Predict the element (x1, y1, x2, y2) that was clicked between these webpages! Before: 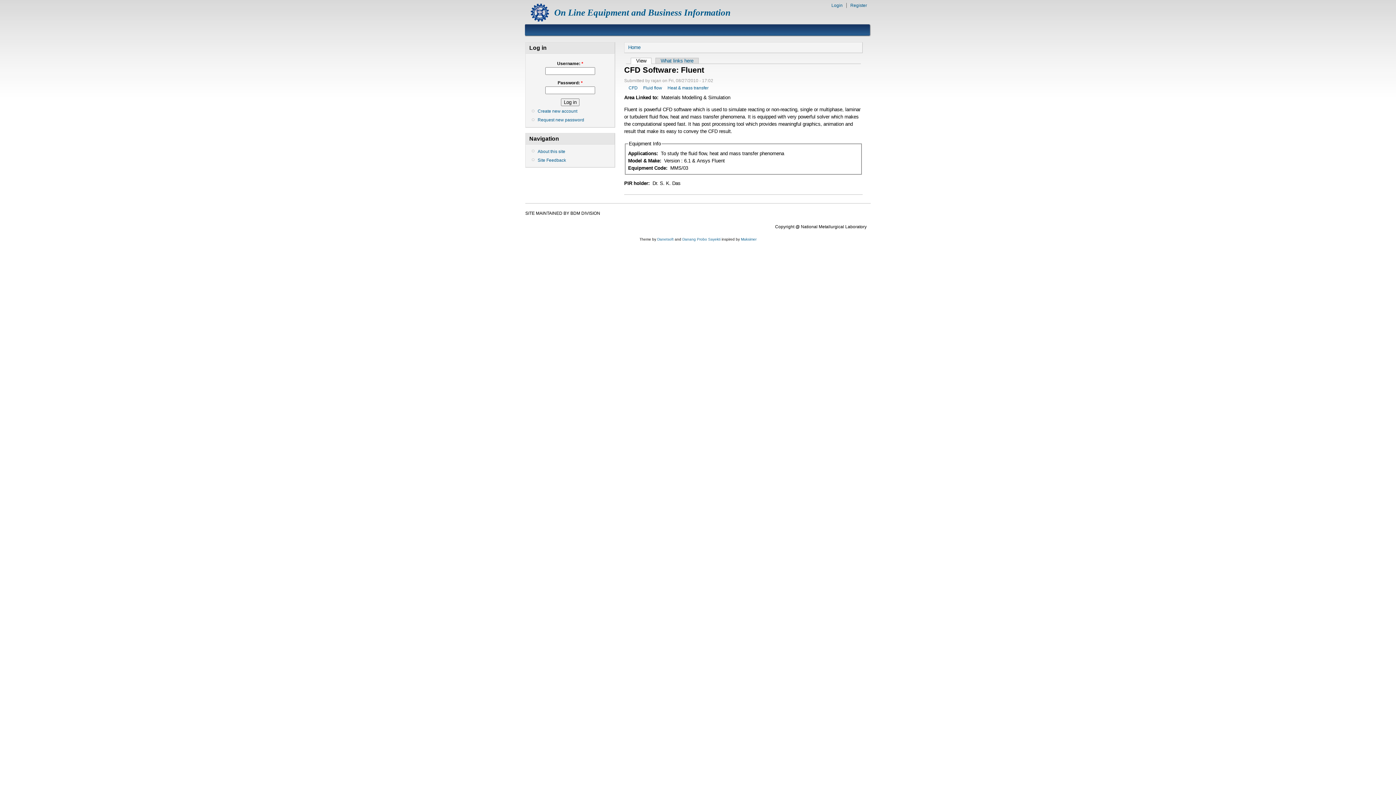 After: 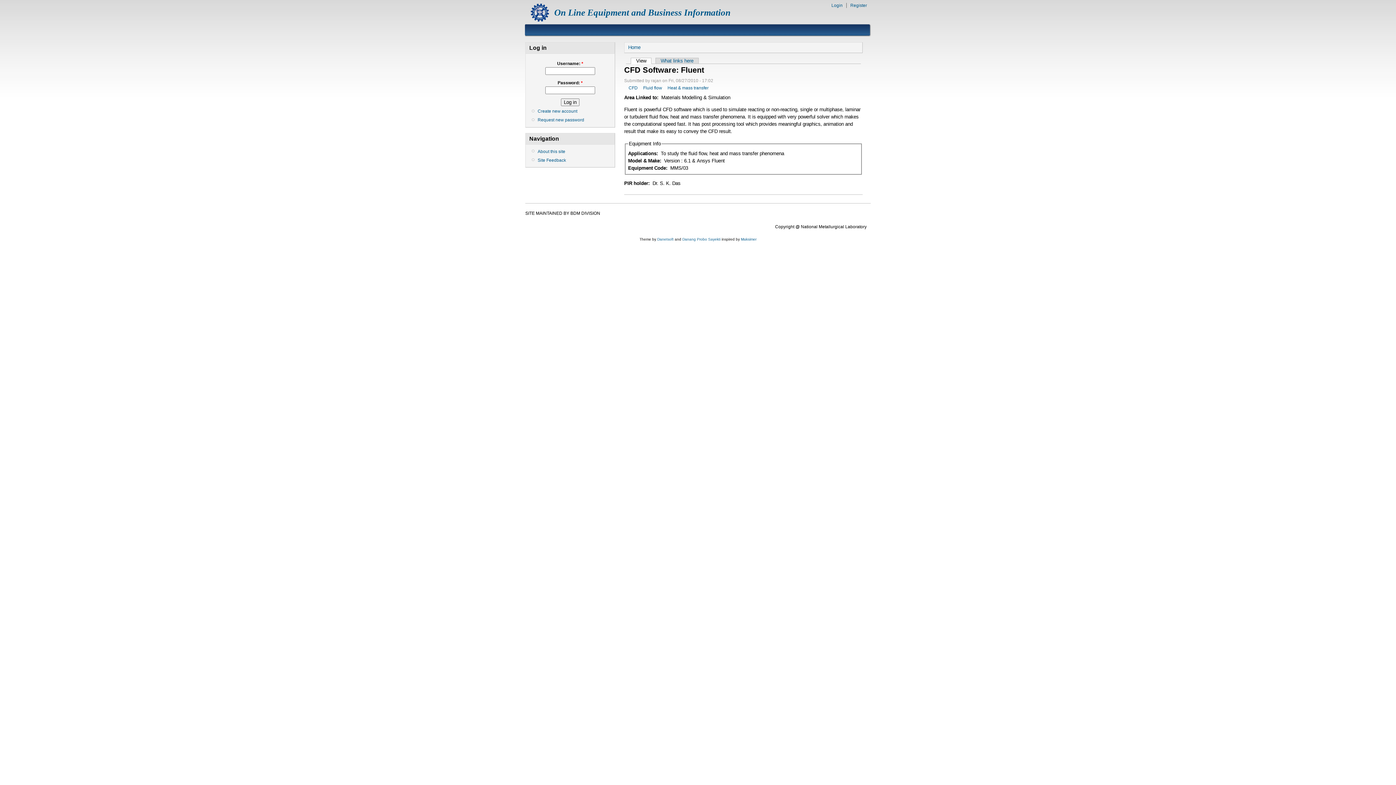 Action: bbox: (631, 57, 651, 63) label: View